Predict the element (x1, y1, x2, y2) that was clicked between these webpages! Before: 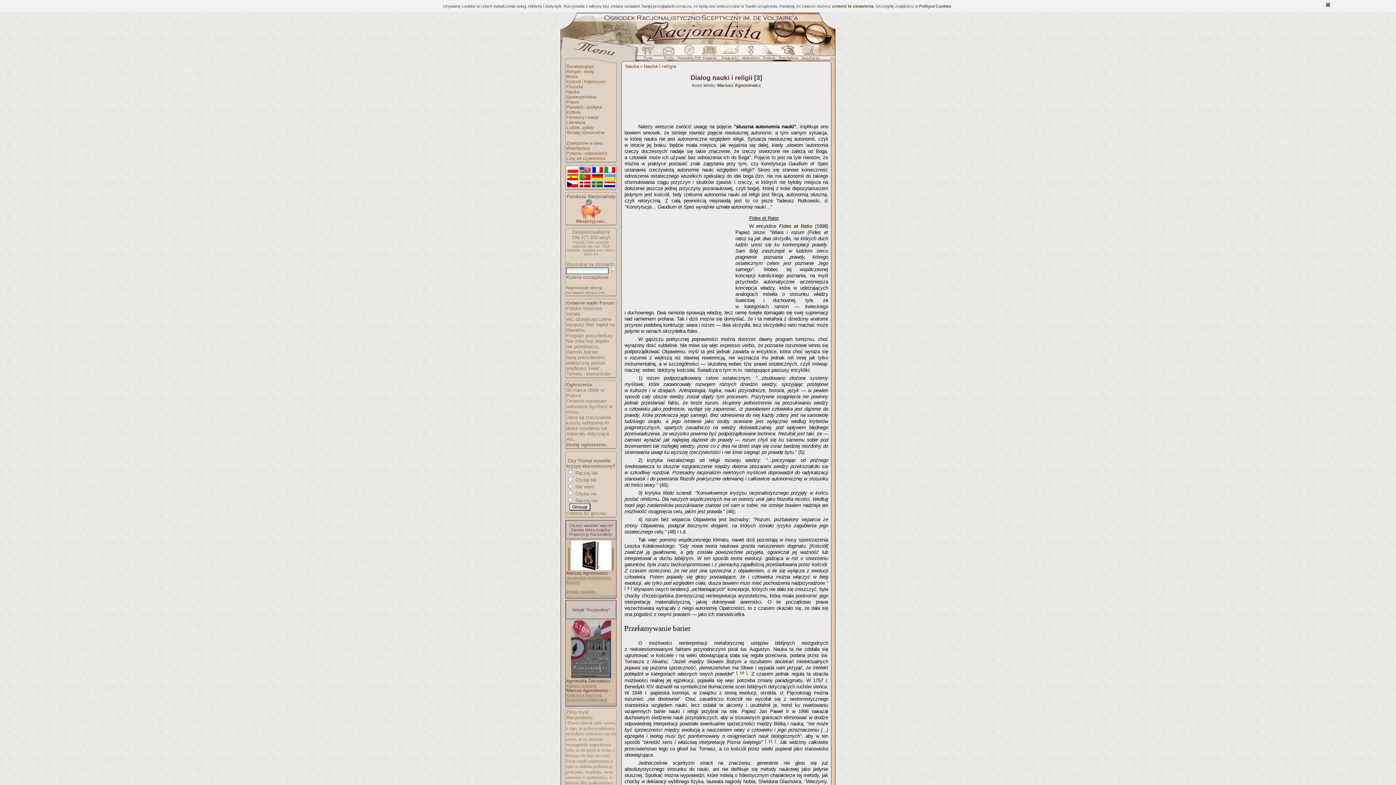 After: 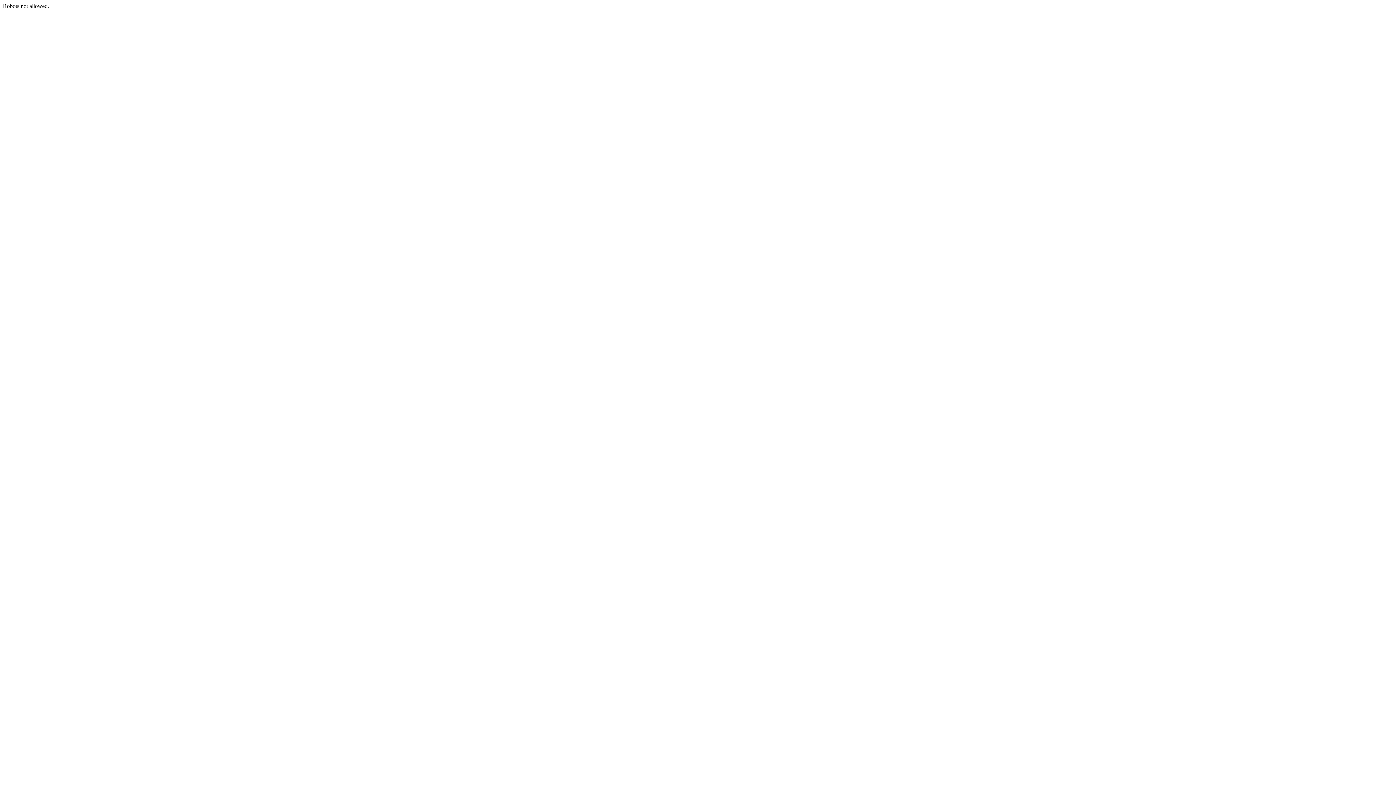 Action: label: praktyczny pomiar prędkości świat.. bbox: (566, 360, 605, 371)